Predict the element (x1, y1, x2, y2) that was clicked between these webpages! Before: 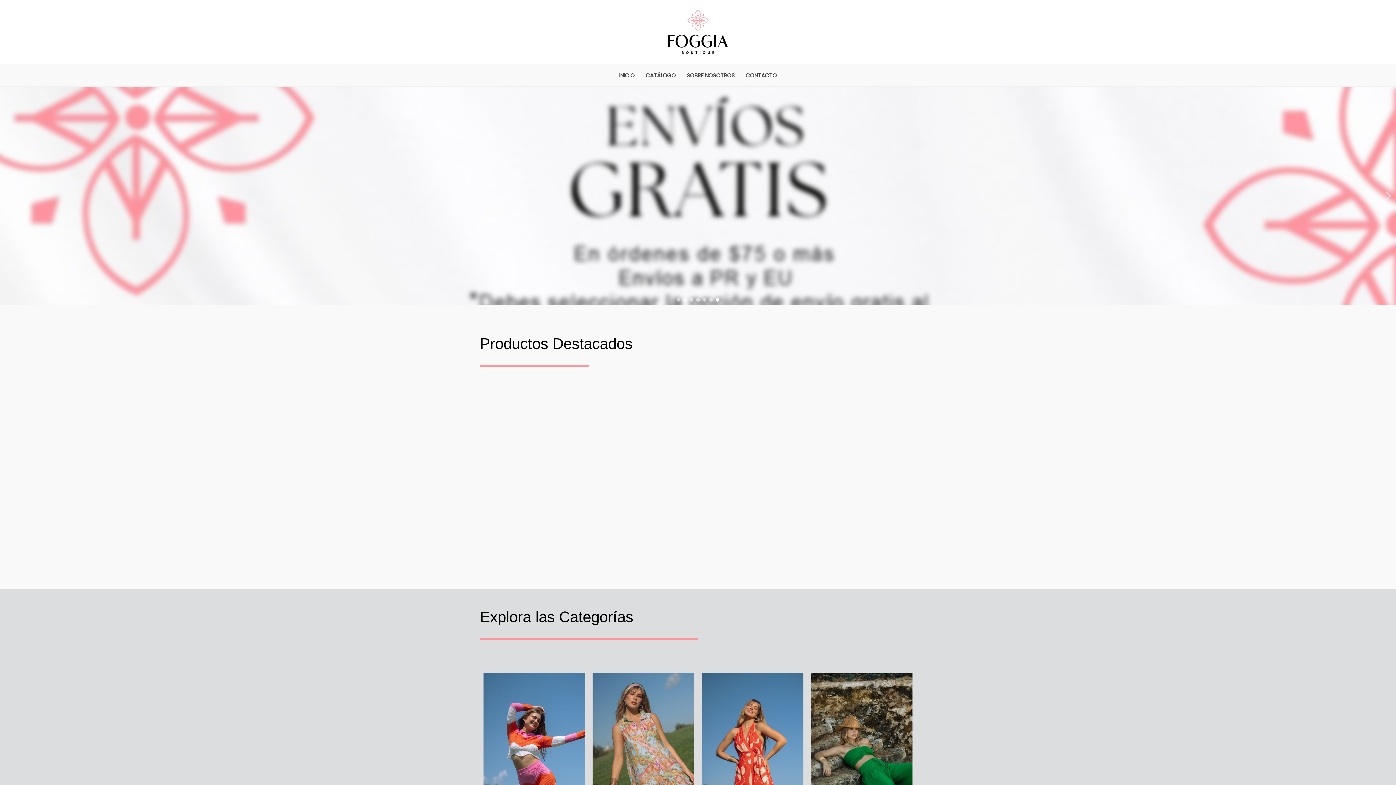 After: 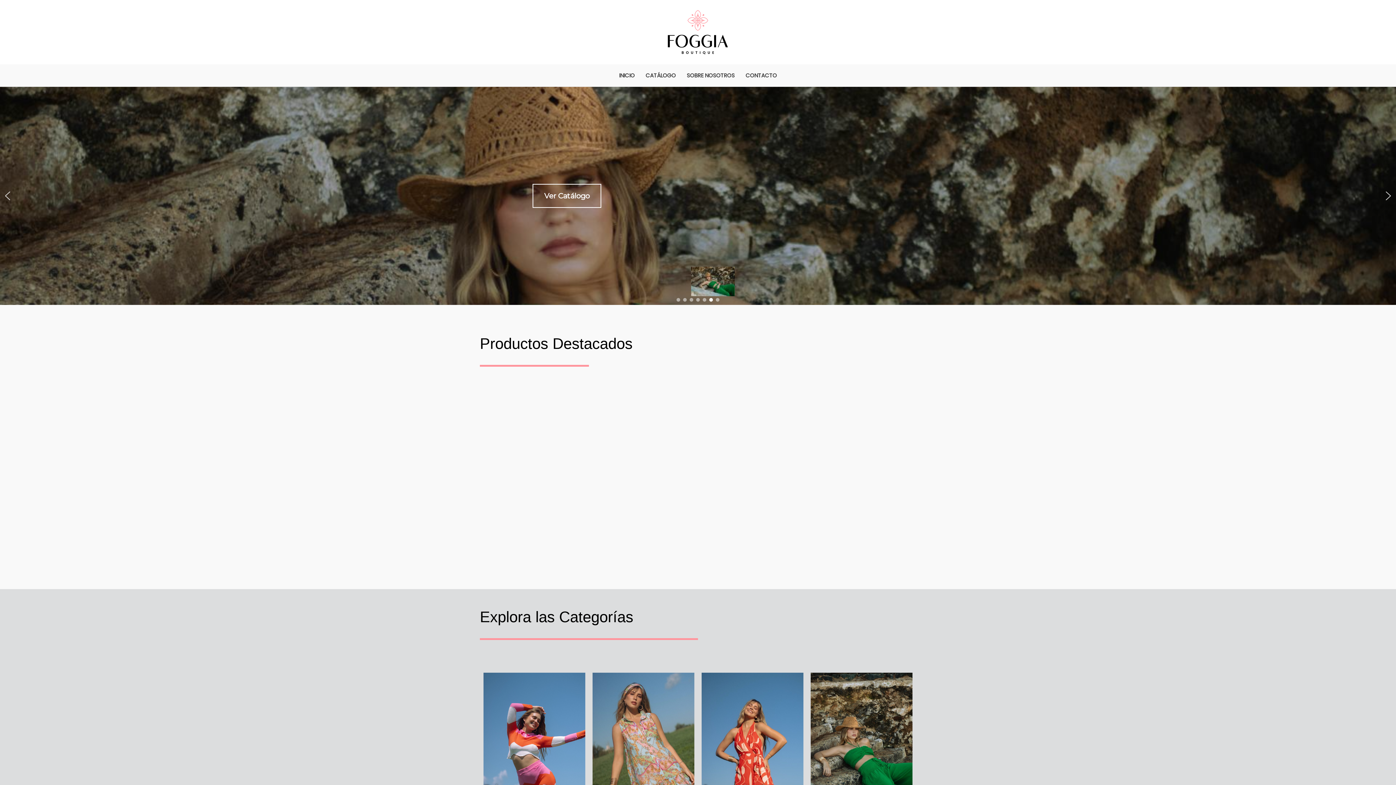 Action: label: Full 4 bbox: (709, 298, 713, 301)